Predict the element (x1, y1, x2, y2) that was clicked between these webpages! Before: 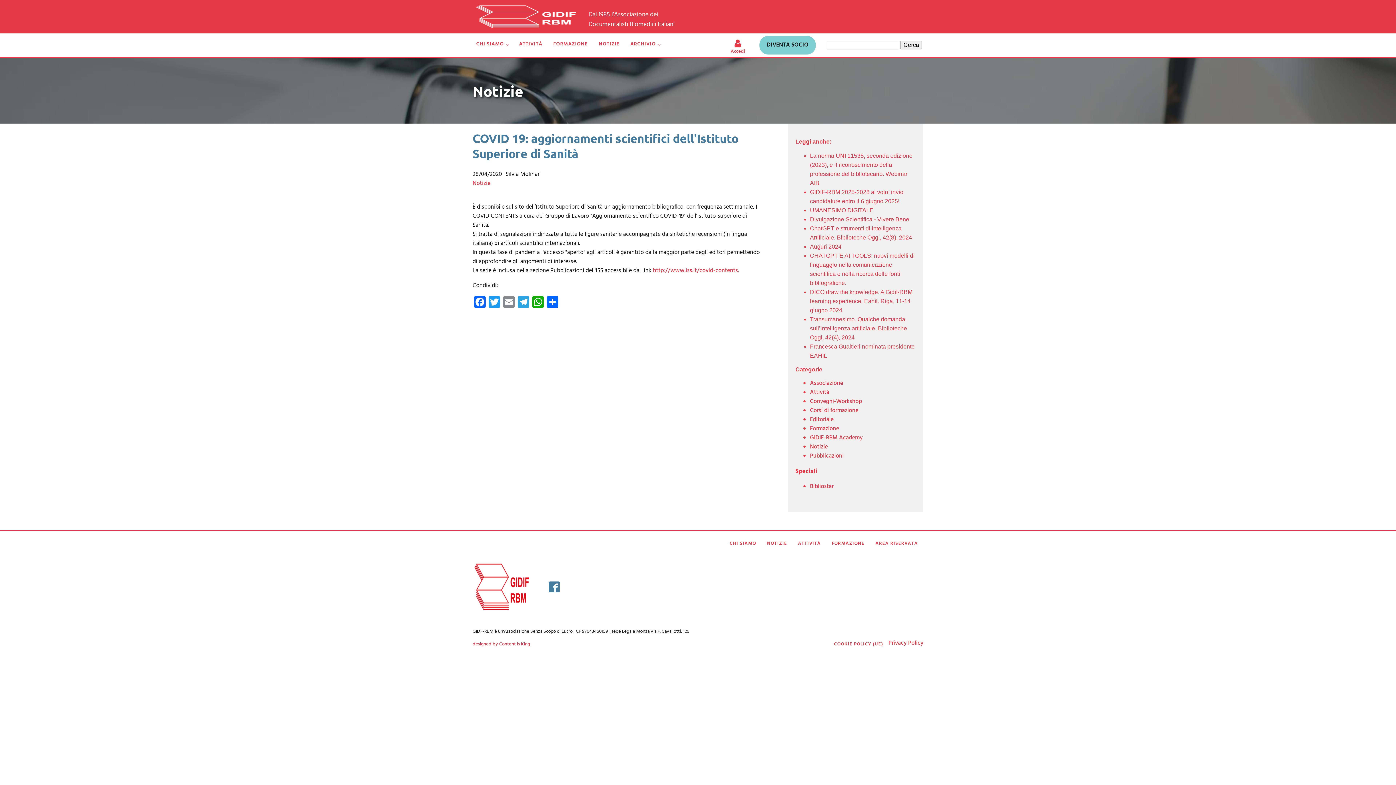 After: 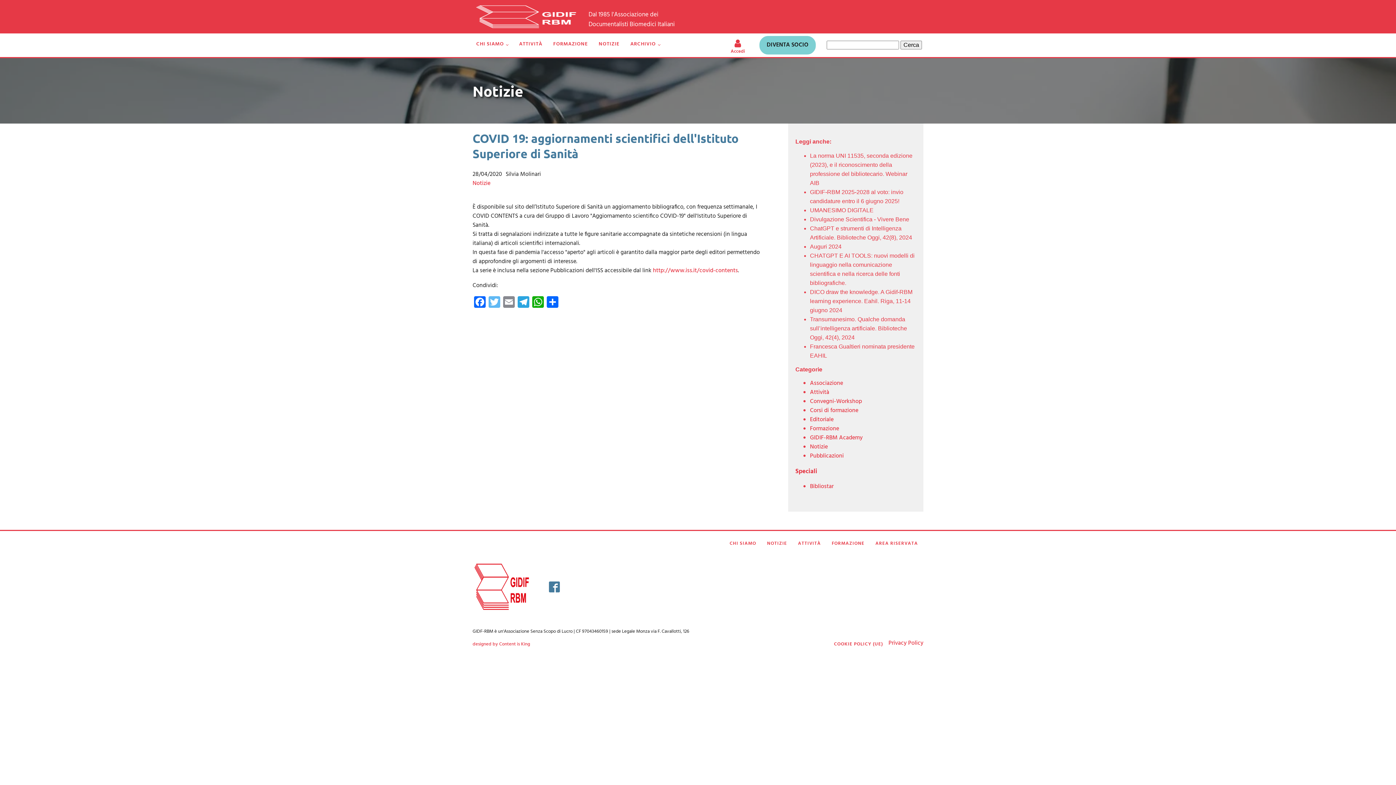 Action: label: Twitter bbox: (487, 296, 501, 310)